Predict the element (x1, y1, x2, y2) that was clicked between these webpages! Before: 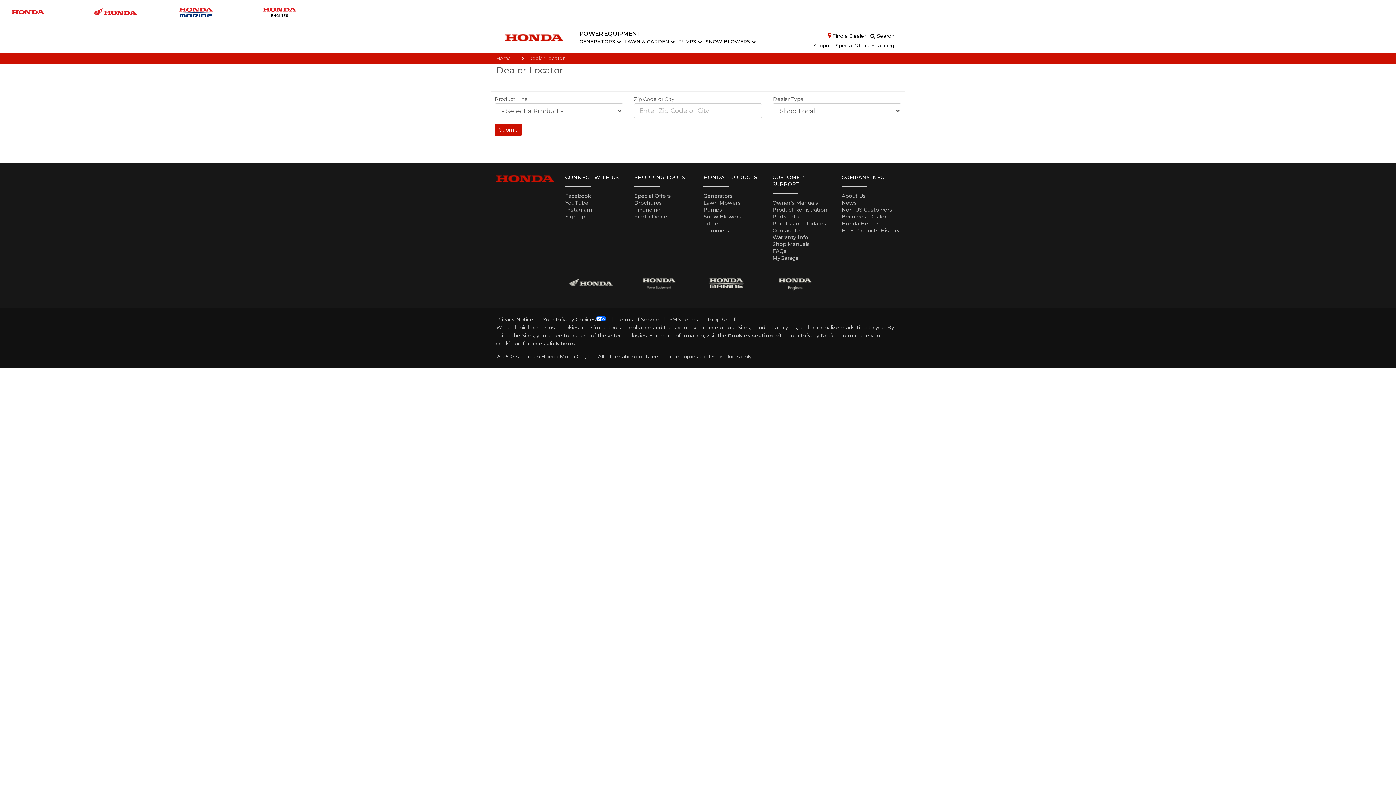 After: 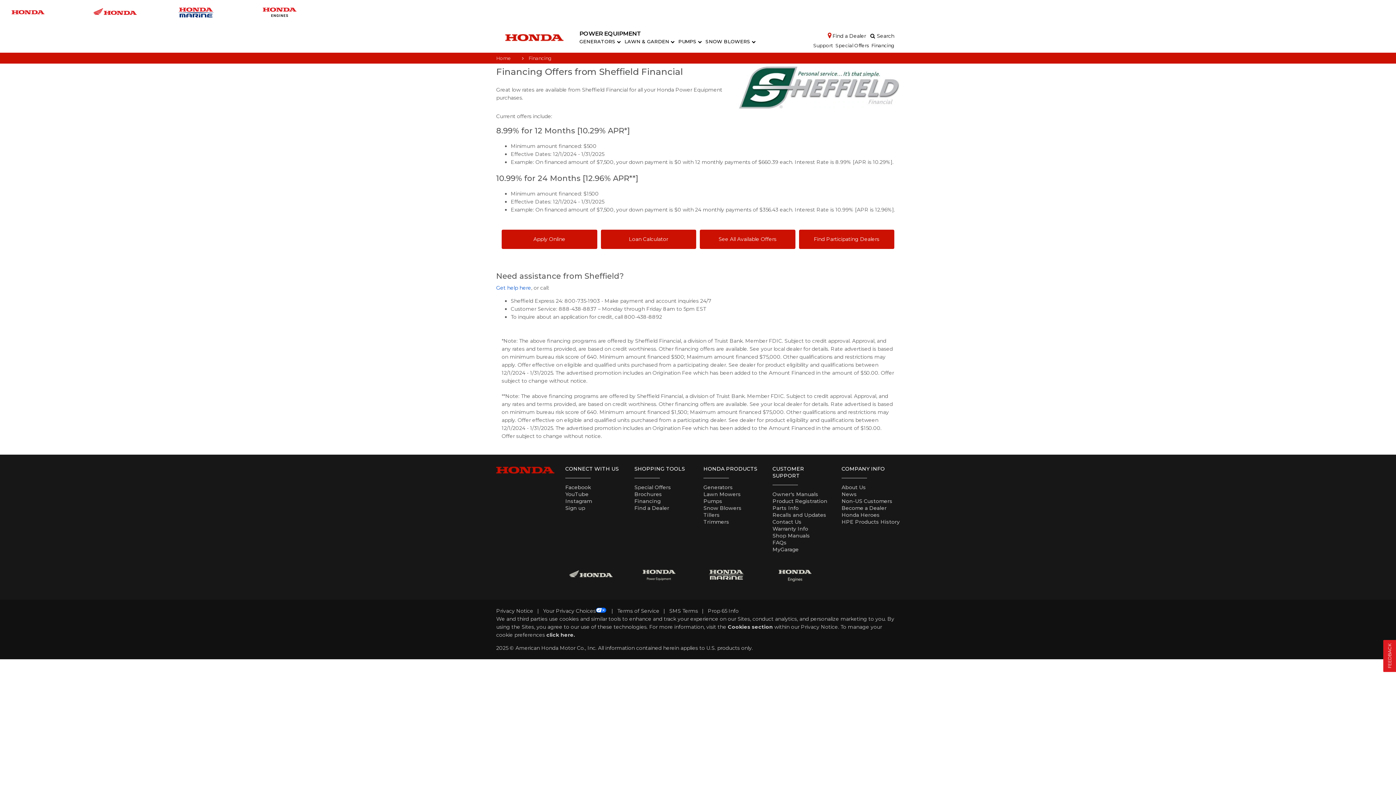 Action: label: Financing bbox: (634, 206, 660, 213)